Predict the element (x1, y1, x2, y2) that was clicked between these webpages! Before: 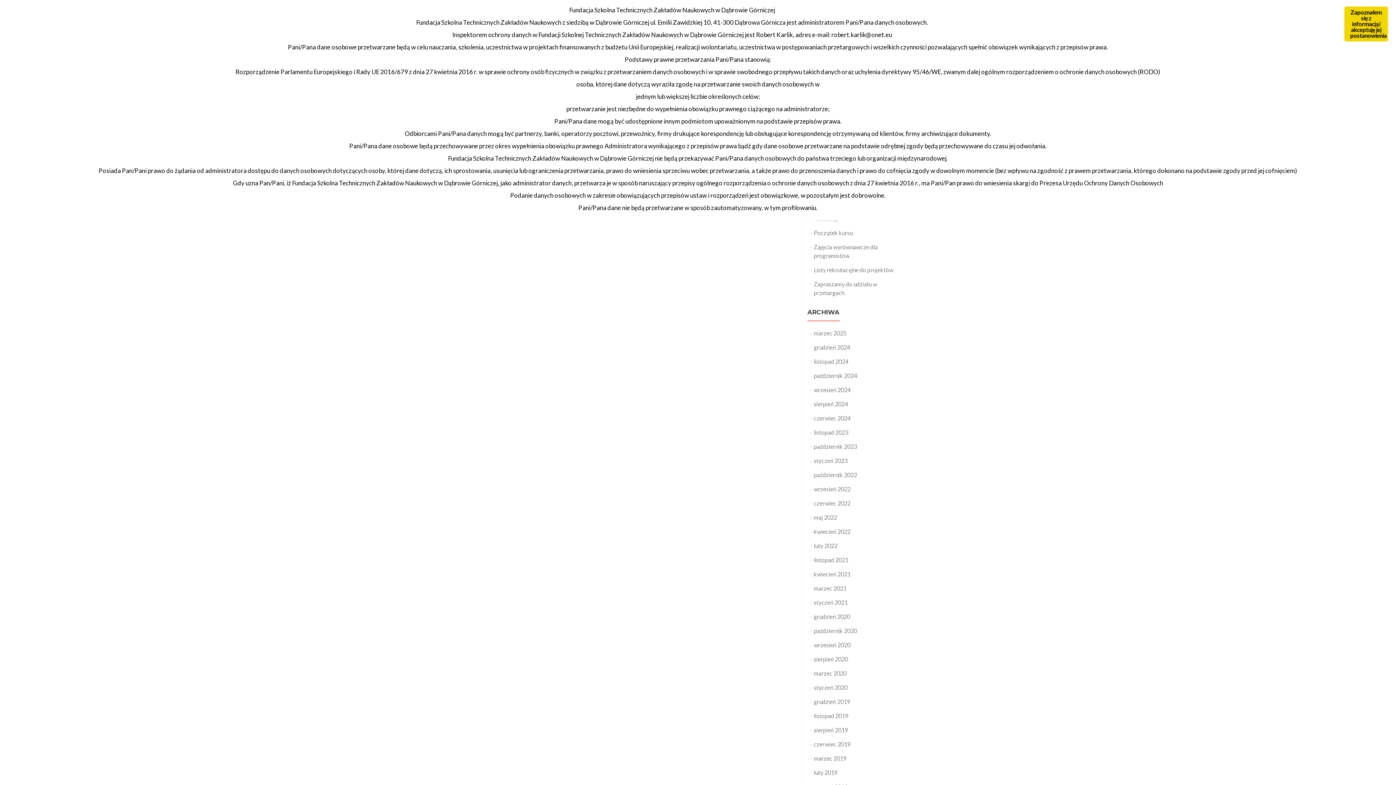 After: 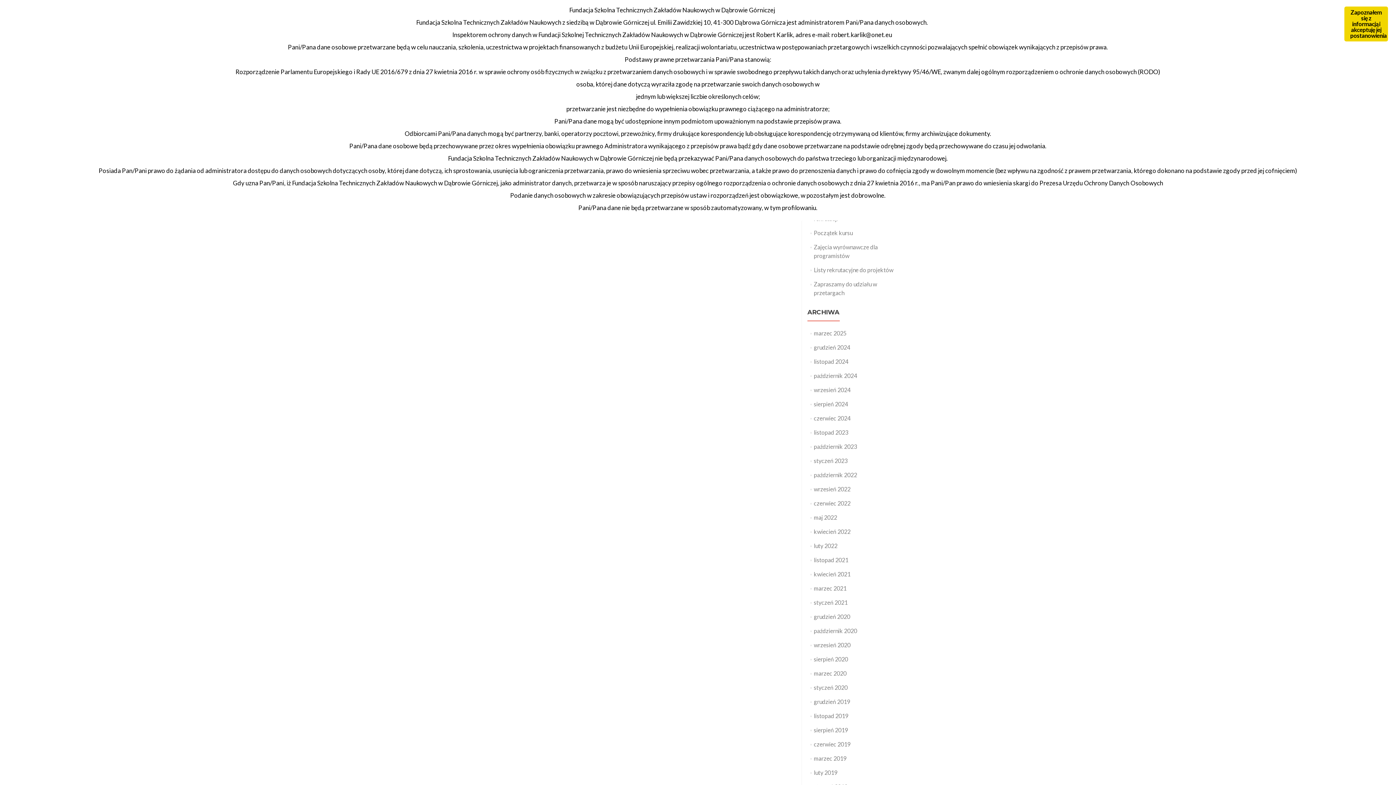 Action: bbox: (814, 429, 848, 436) label: listopad 2023